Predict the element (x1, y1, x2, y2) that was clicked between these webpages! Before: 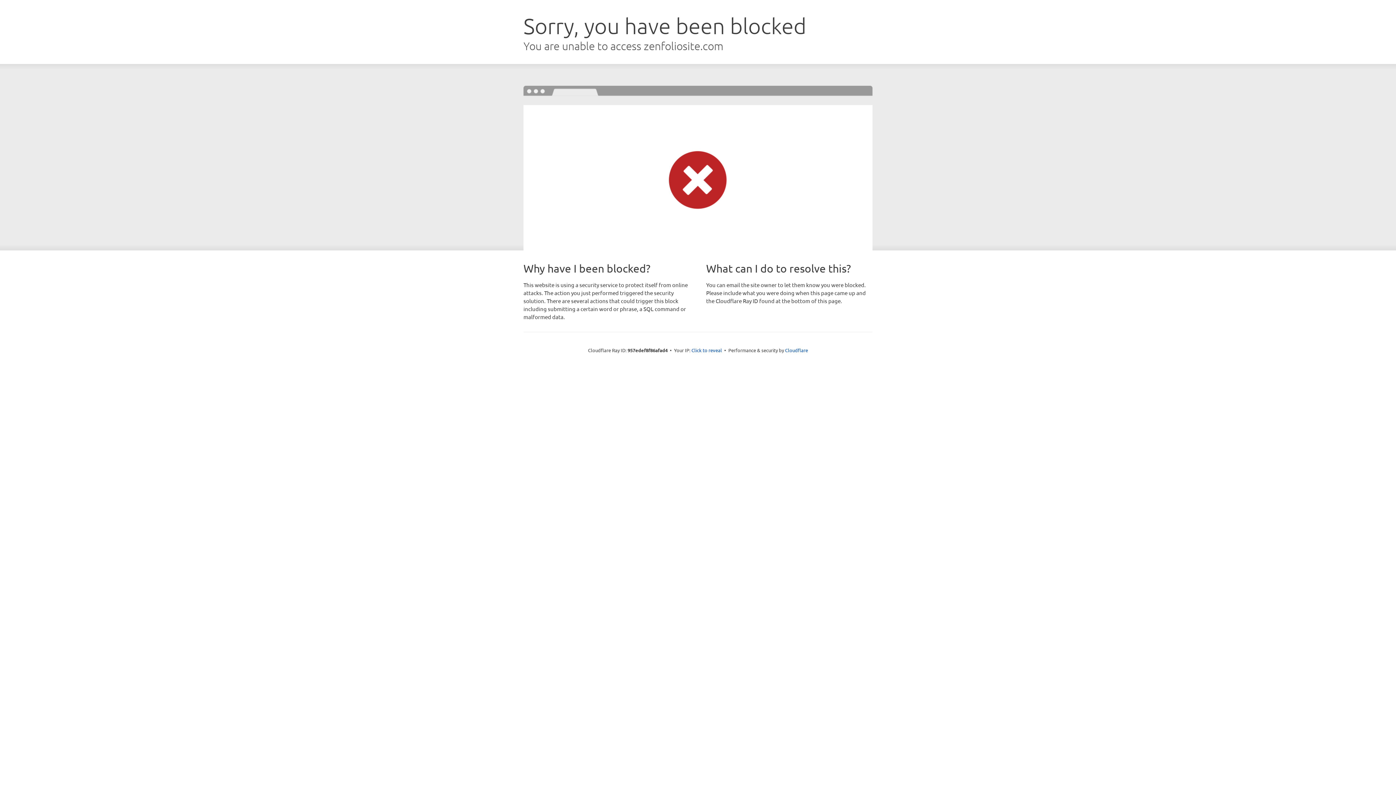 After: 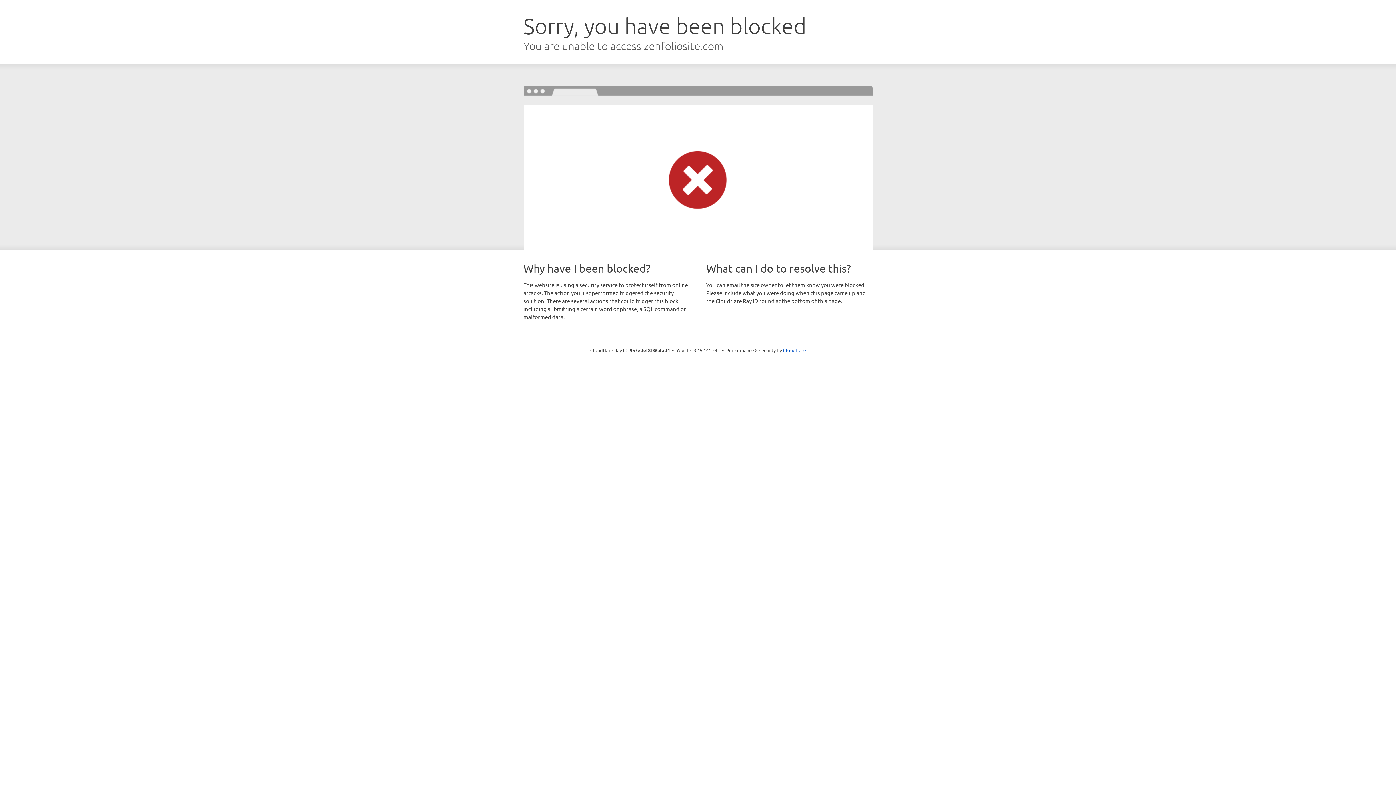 Action: bbox: (691, 346, 722, 353) label: Click to reveal